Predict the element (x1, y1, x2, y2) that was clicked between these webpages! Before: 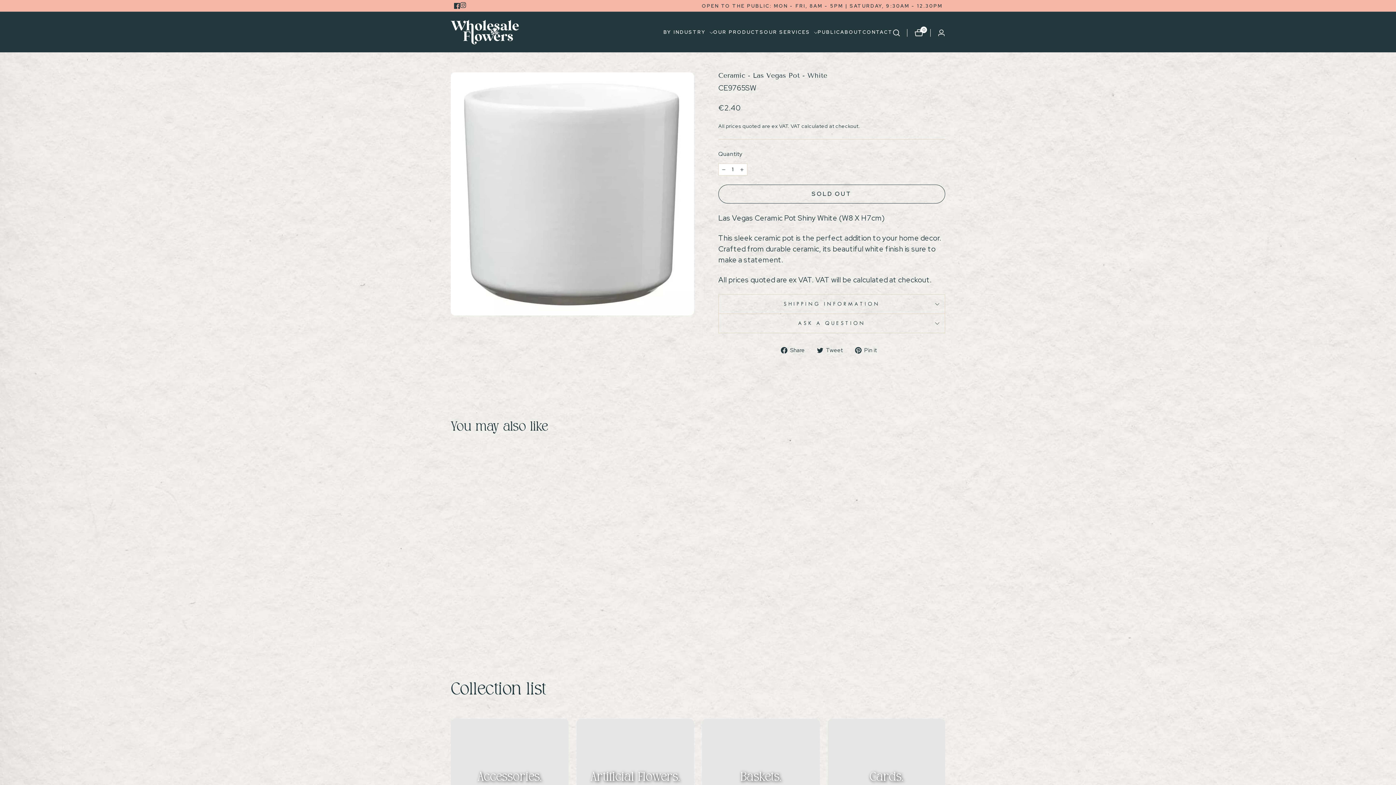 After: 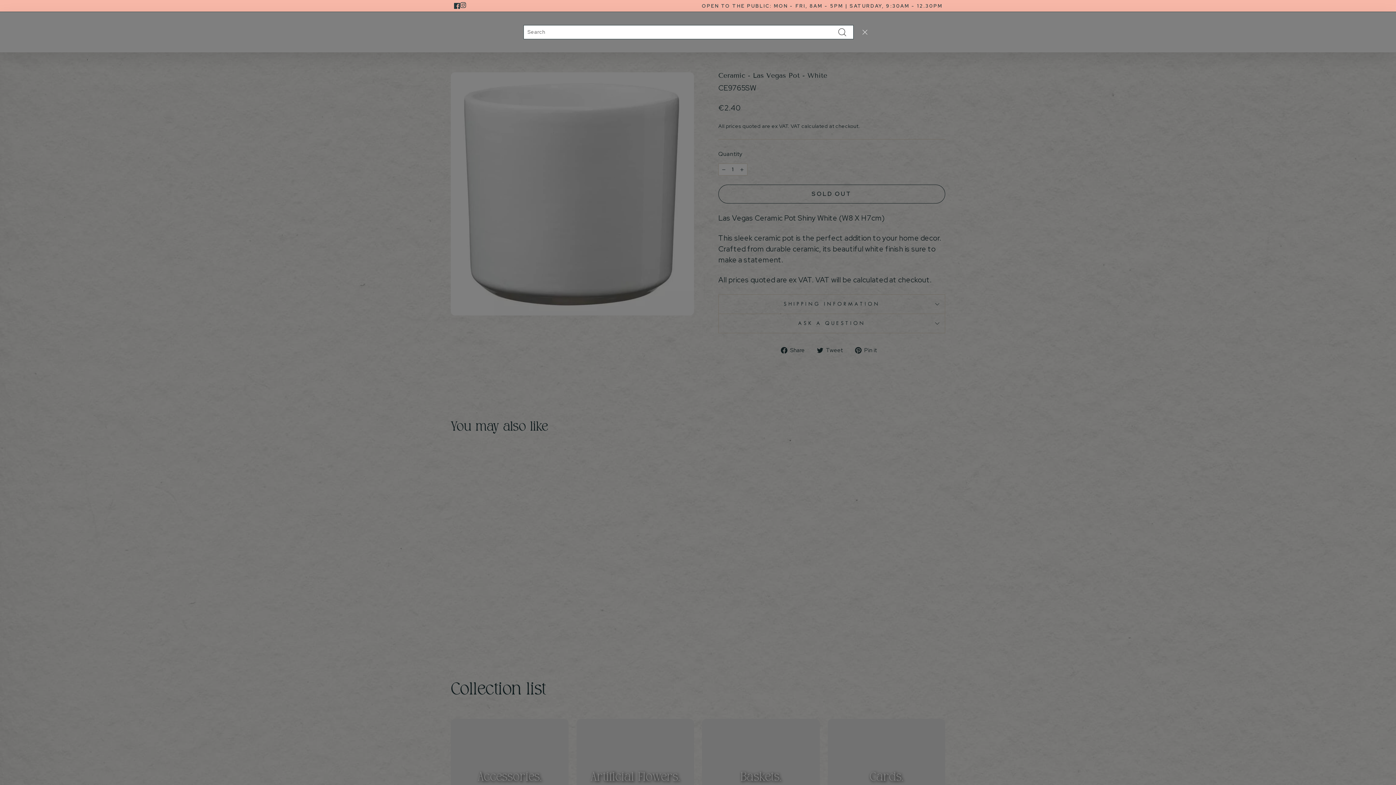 Action: bbox: (893, 29, 907, 36) label: SEARCH